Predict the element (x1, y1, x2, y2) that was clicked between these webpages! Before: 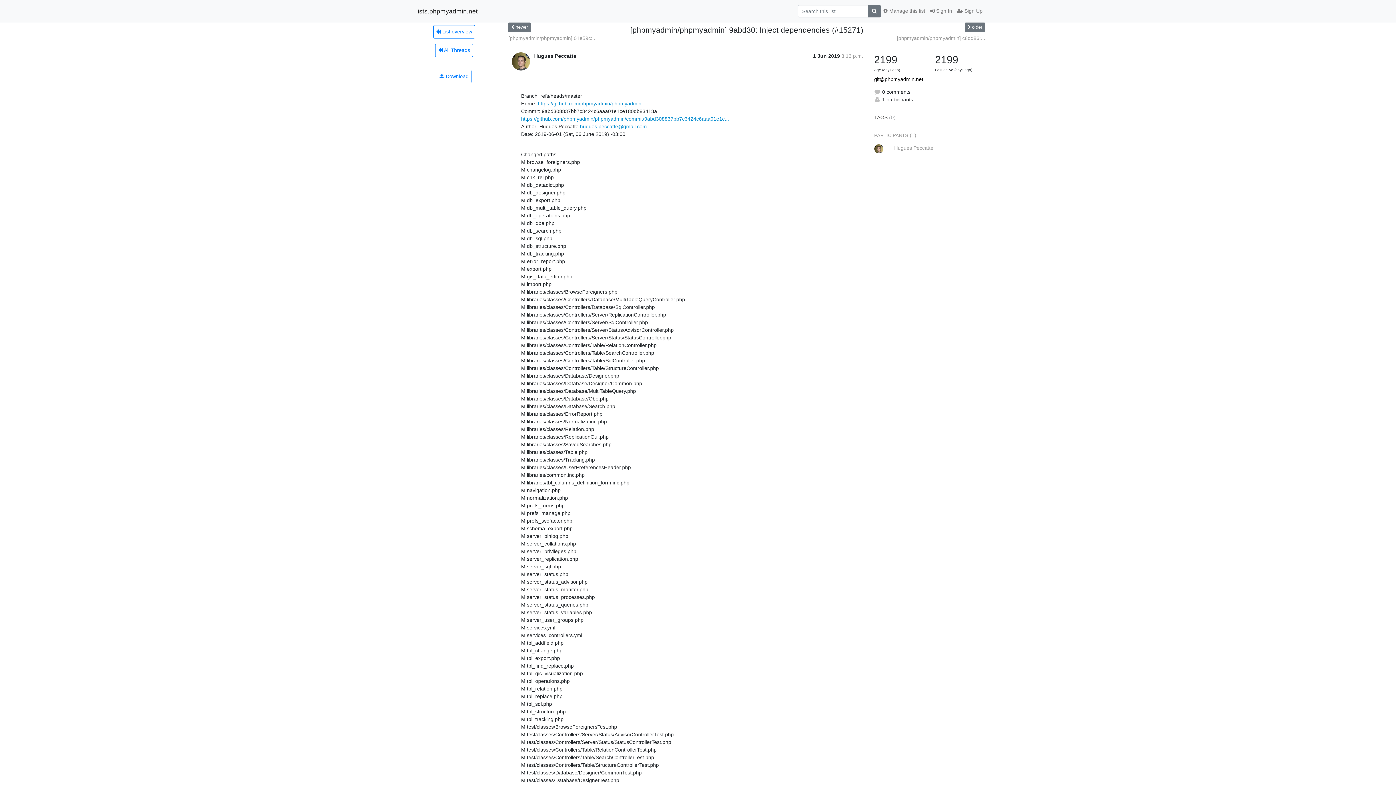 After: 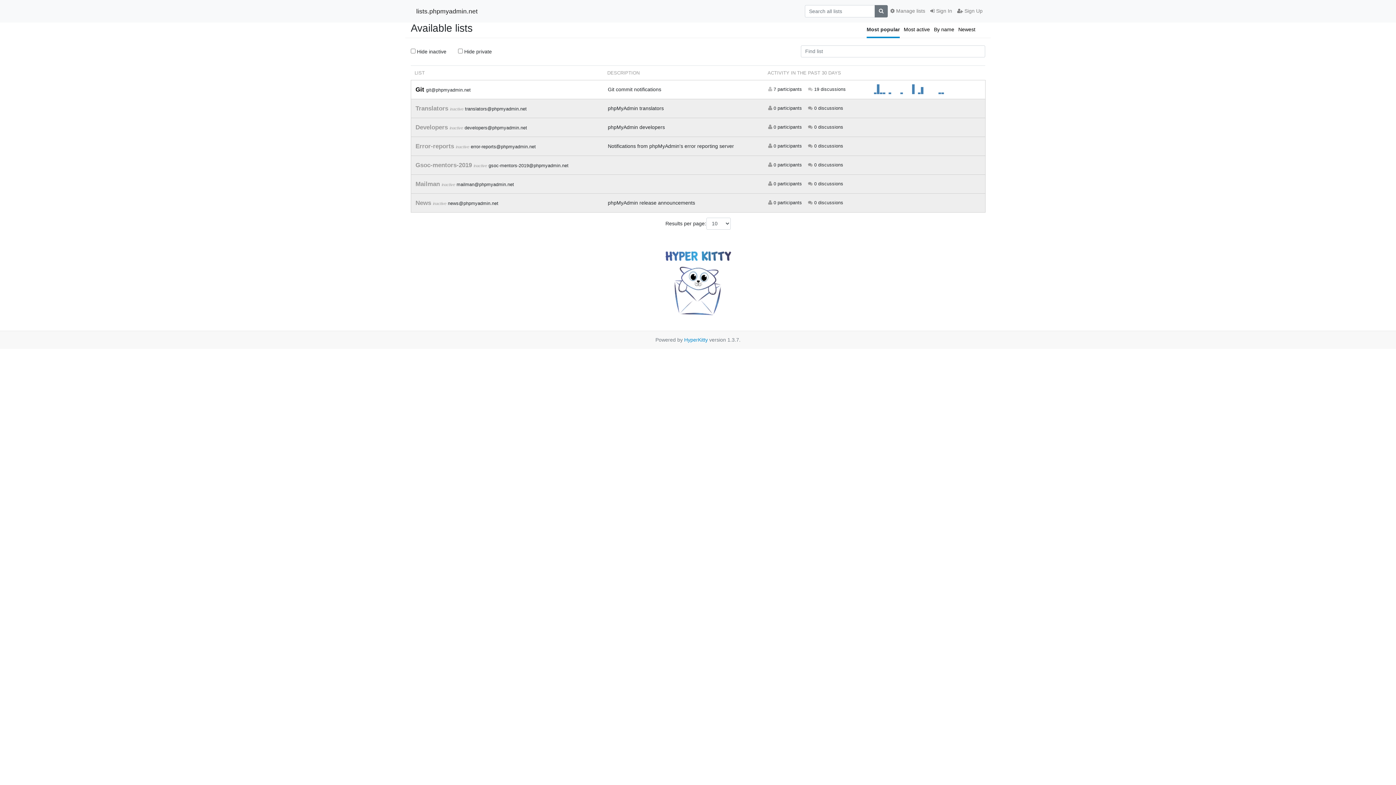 Action: bbox: (416, 4, 477, 17) label: lists.phpmyadmin.net